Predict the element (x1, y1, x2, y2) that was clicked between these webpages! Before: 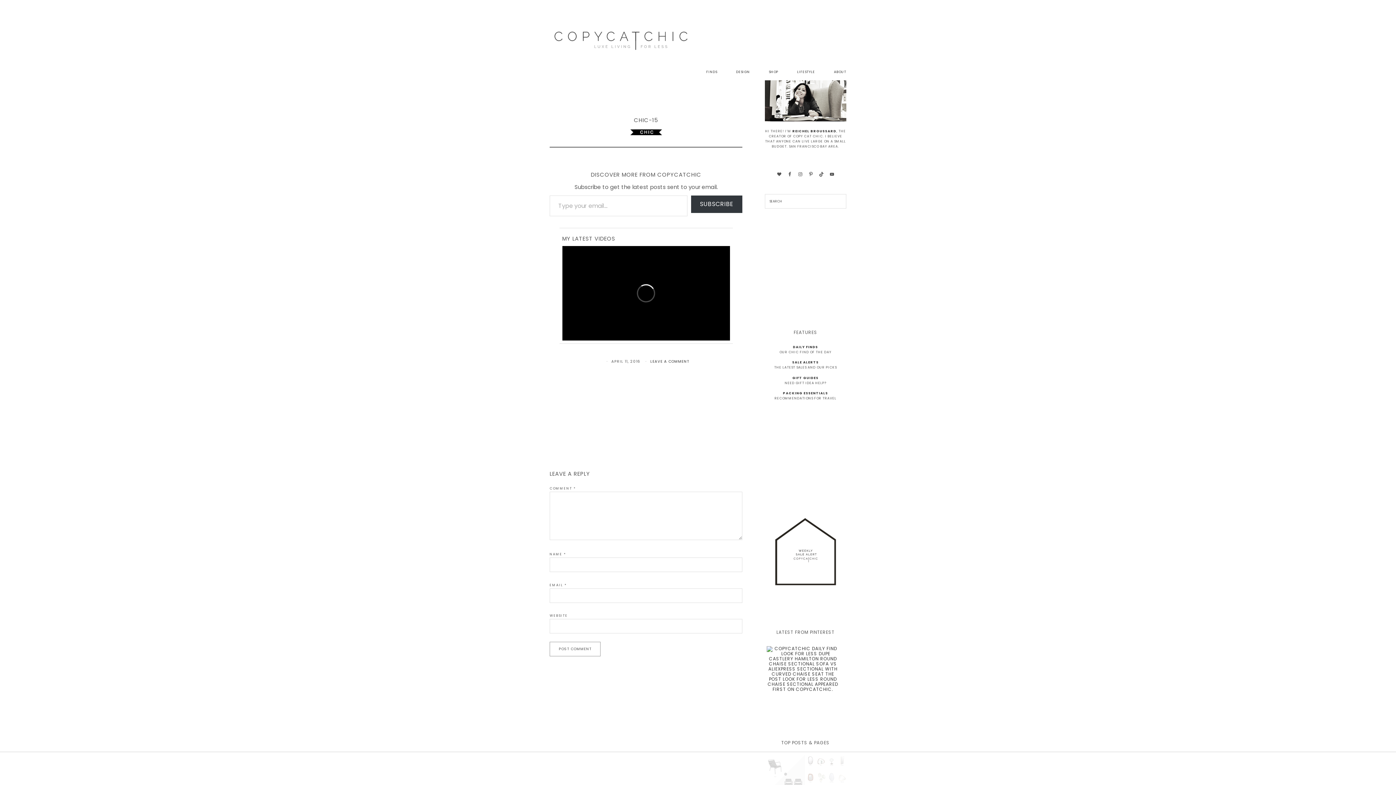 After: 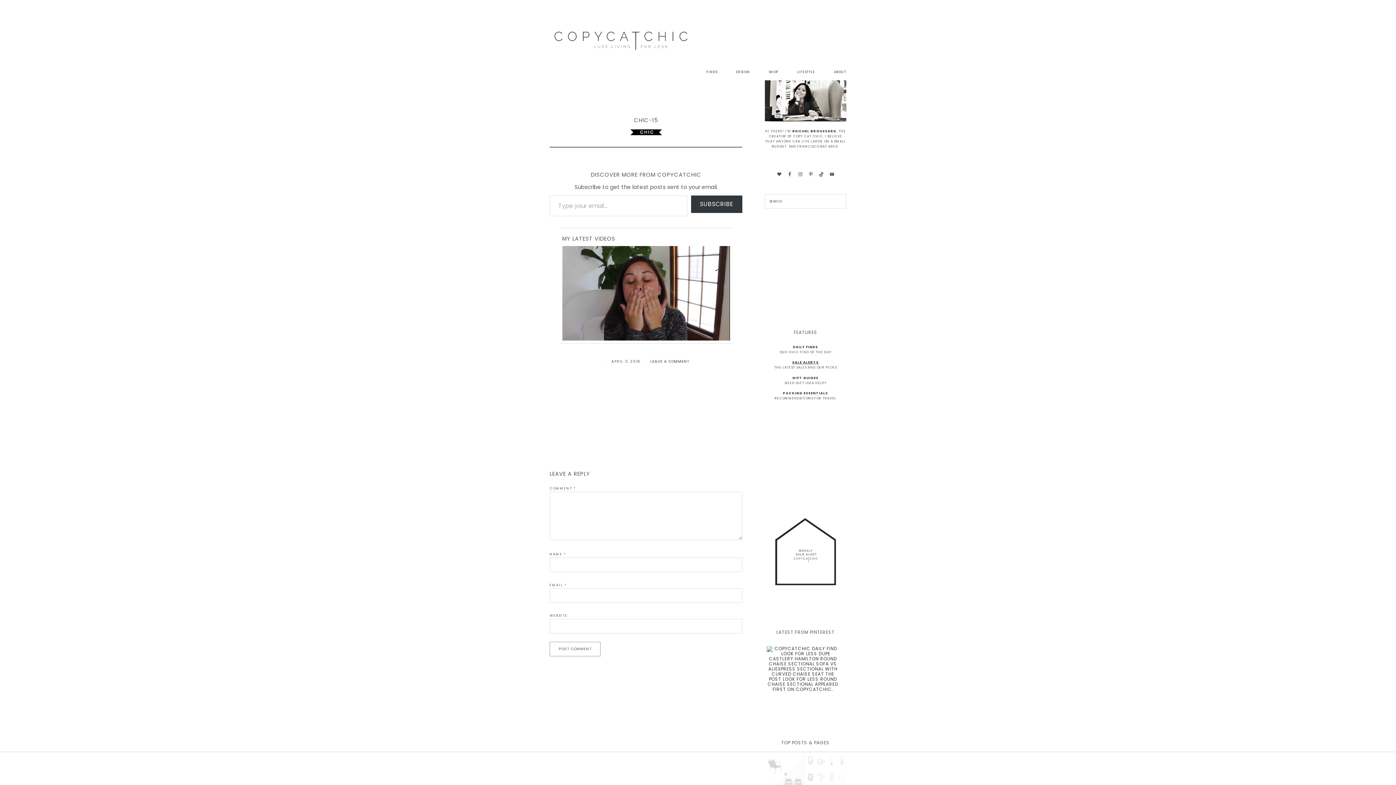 Action: bbox: (792, 360, 819, 364) label: SALE ALERTS